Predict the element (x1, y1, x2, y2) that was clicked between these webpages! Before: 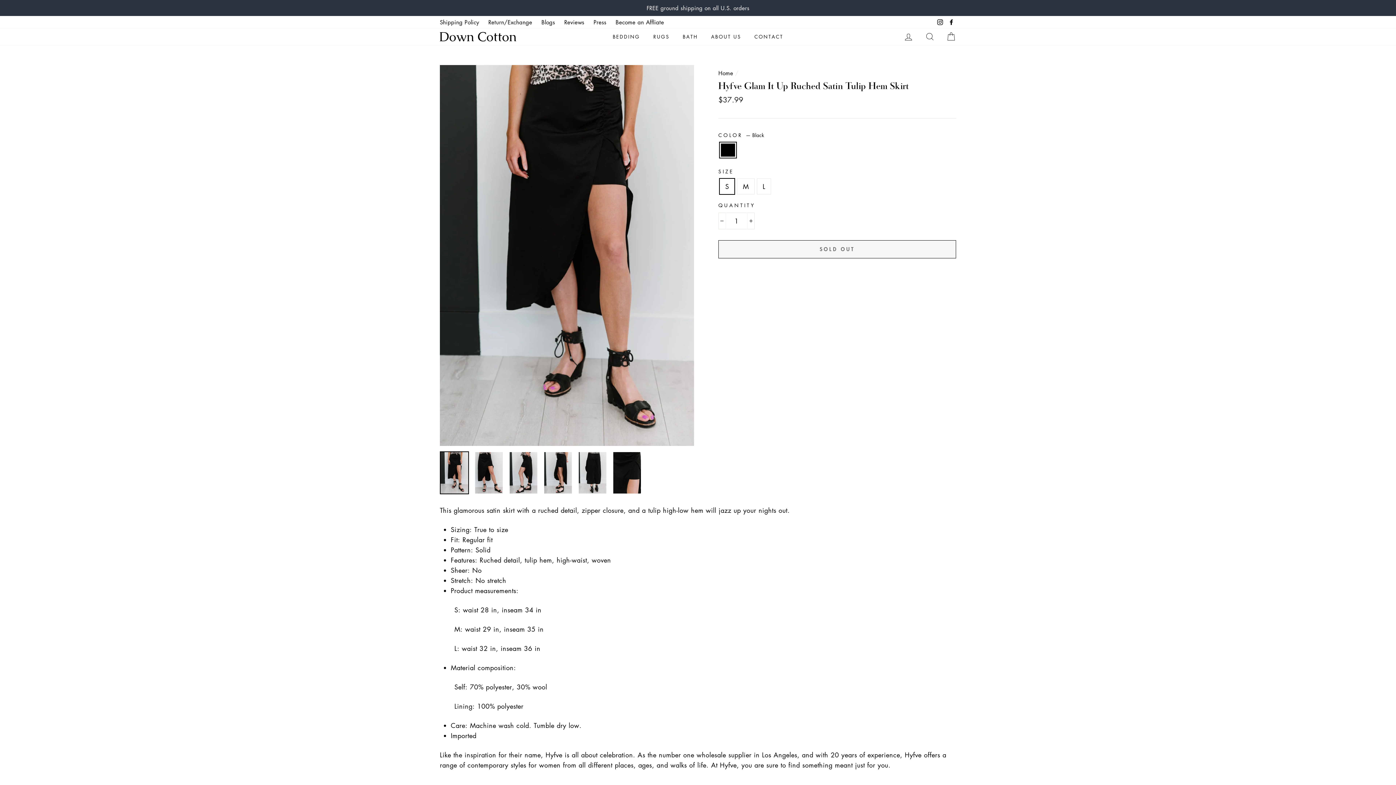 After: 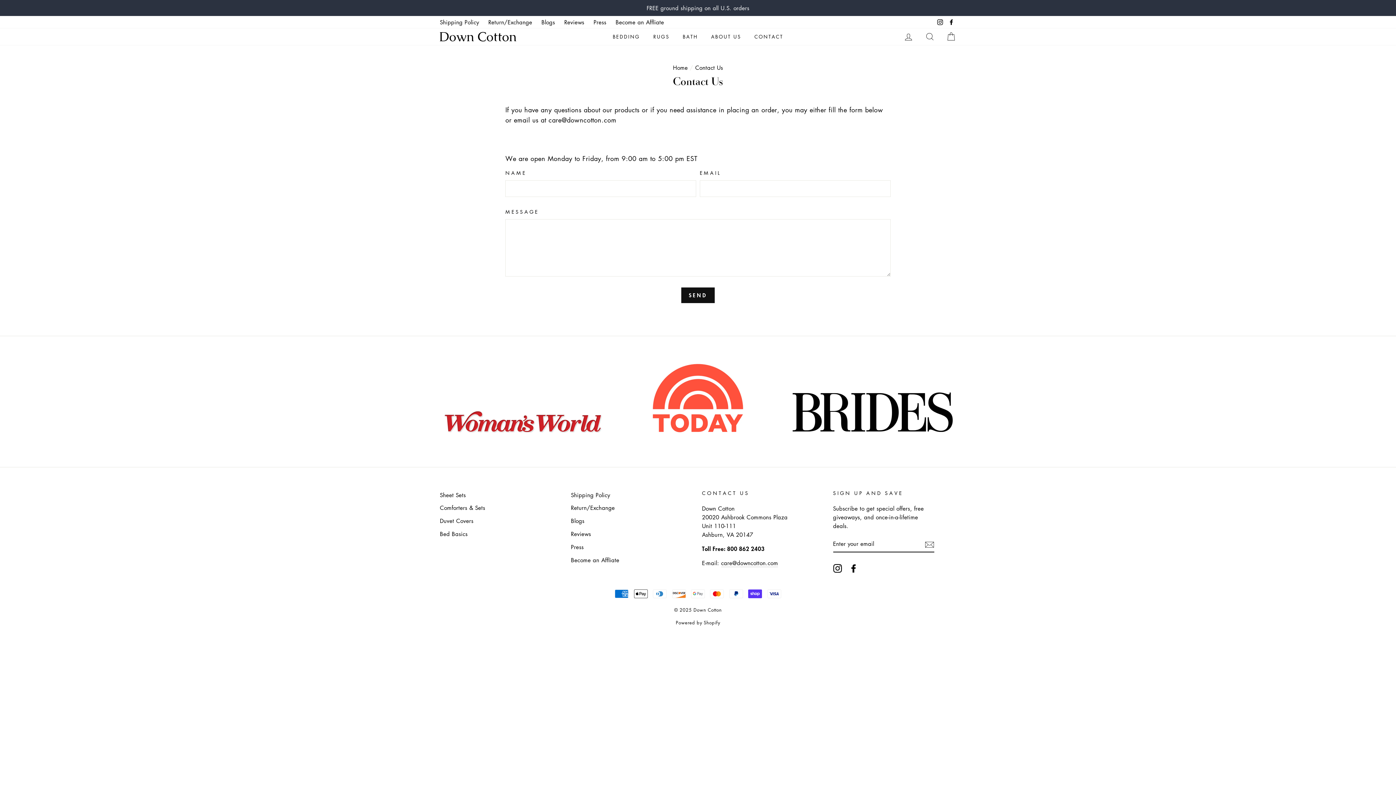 Action: label: CONTACT bbox: (749, 30, 788, 43)